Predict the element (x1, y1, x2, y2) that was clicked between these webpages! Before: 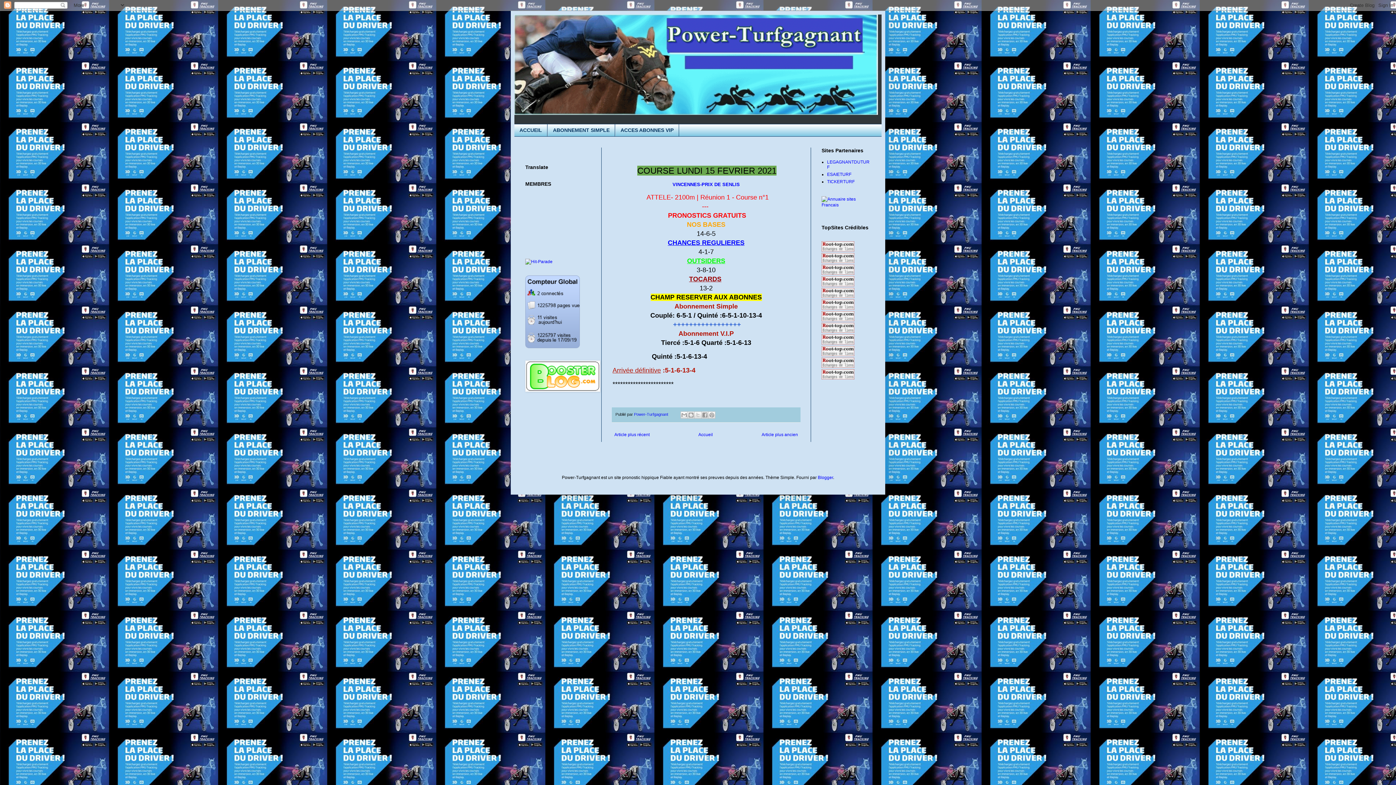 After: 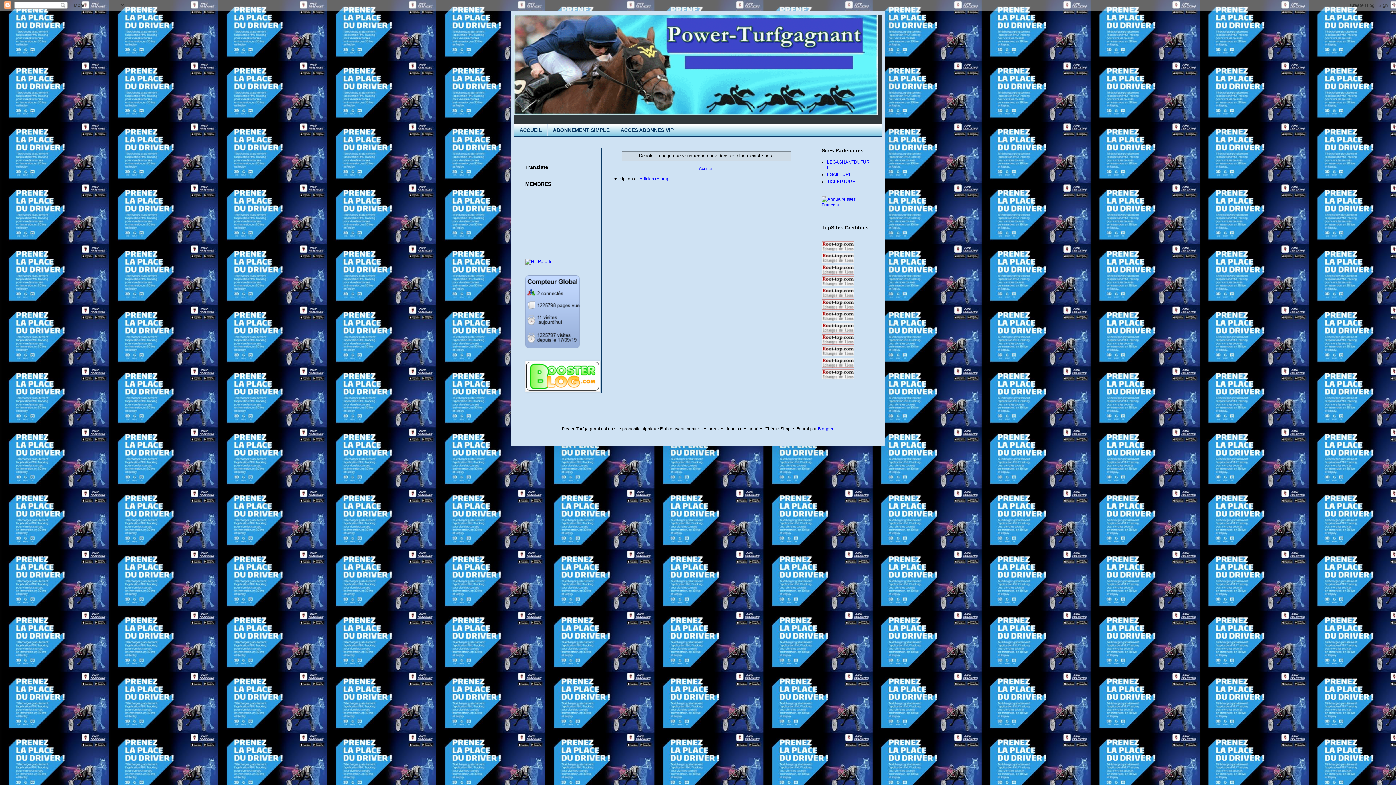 Action: label: ACCES ABONNES VIP bbox: (615, 124, 679, 136)